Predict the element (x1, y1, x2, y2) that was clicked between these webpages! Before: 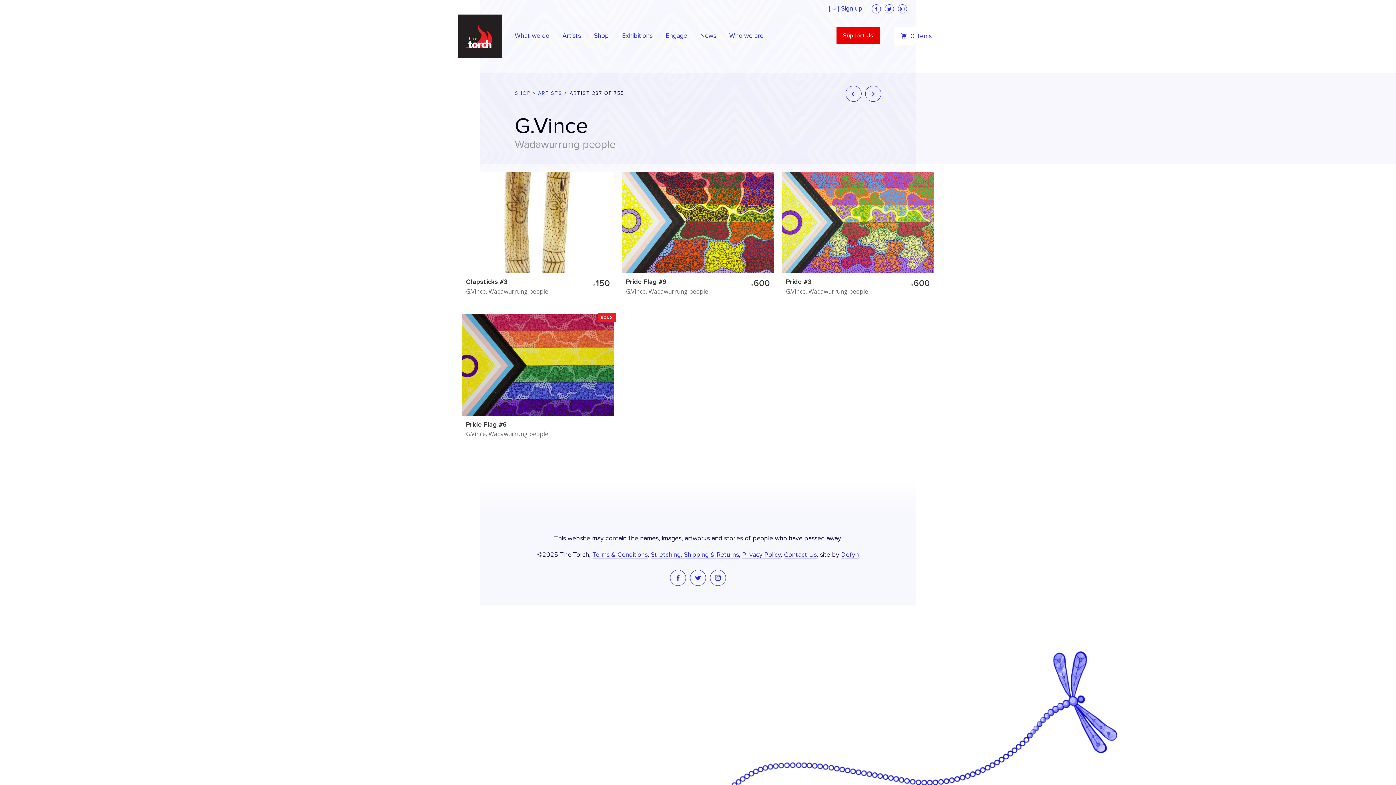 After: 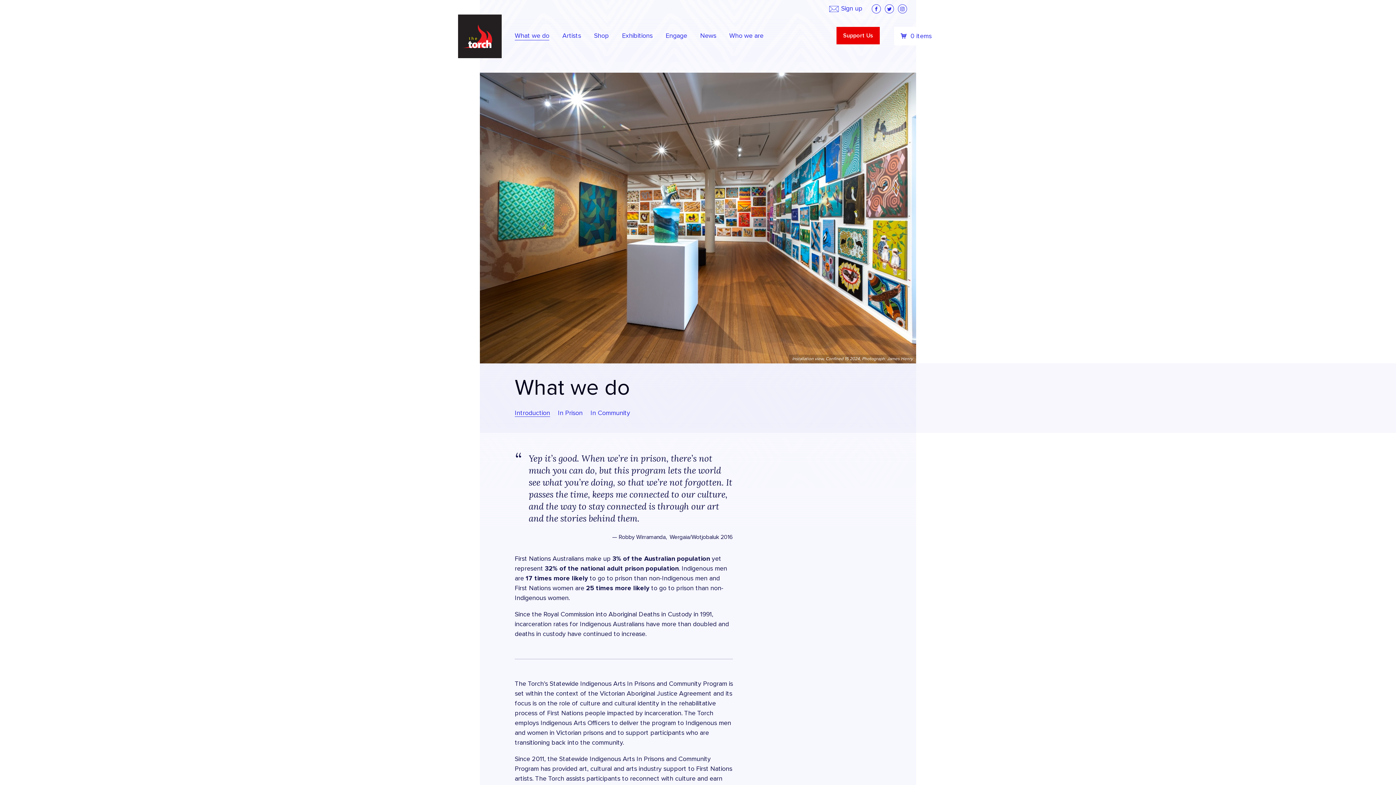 Action: label: What we do bbox: (508, 26, 556, 42)